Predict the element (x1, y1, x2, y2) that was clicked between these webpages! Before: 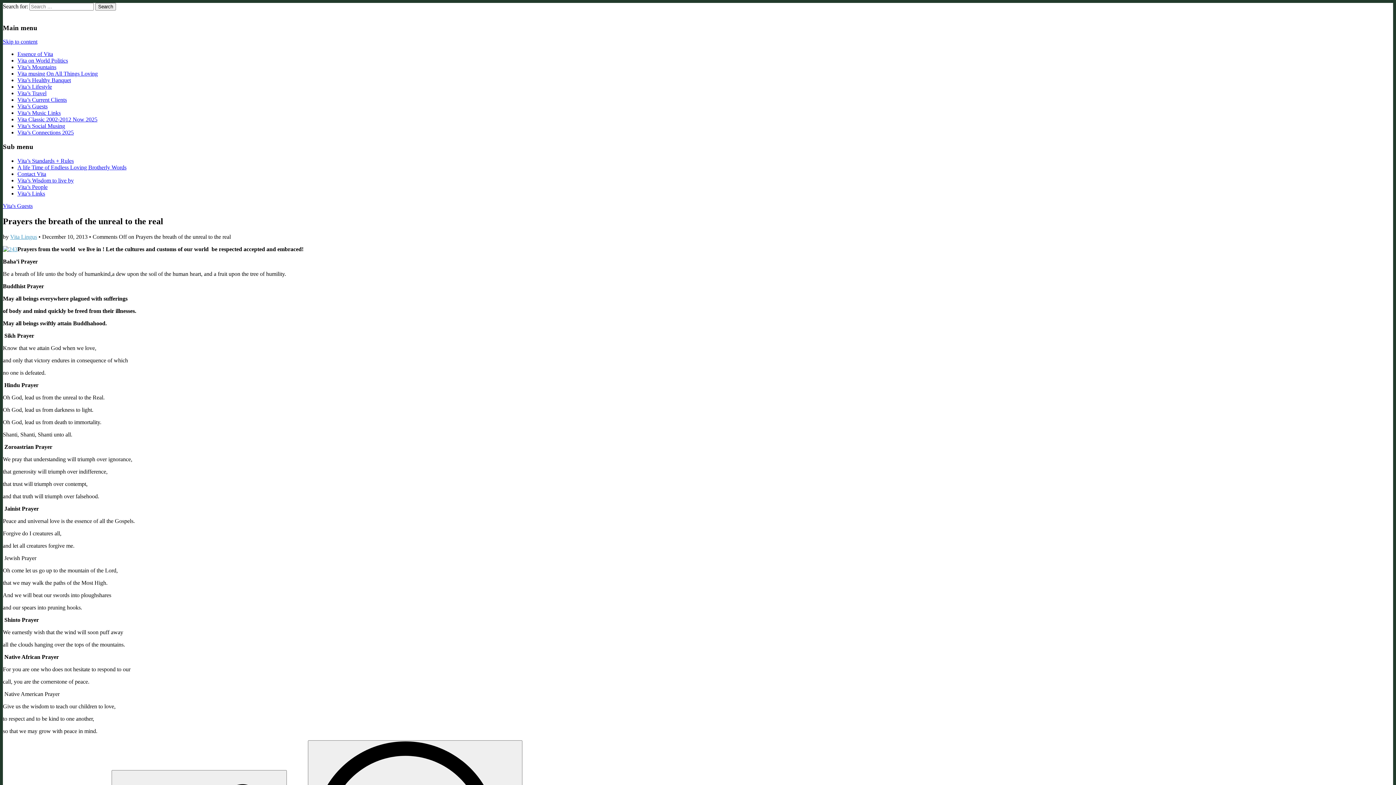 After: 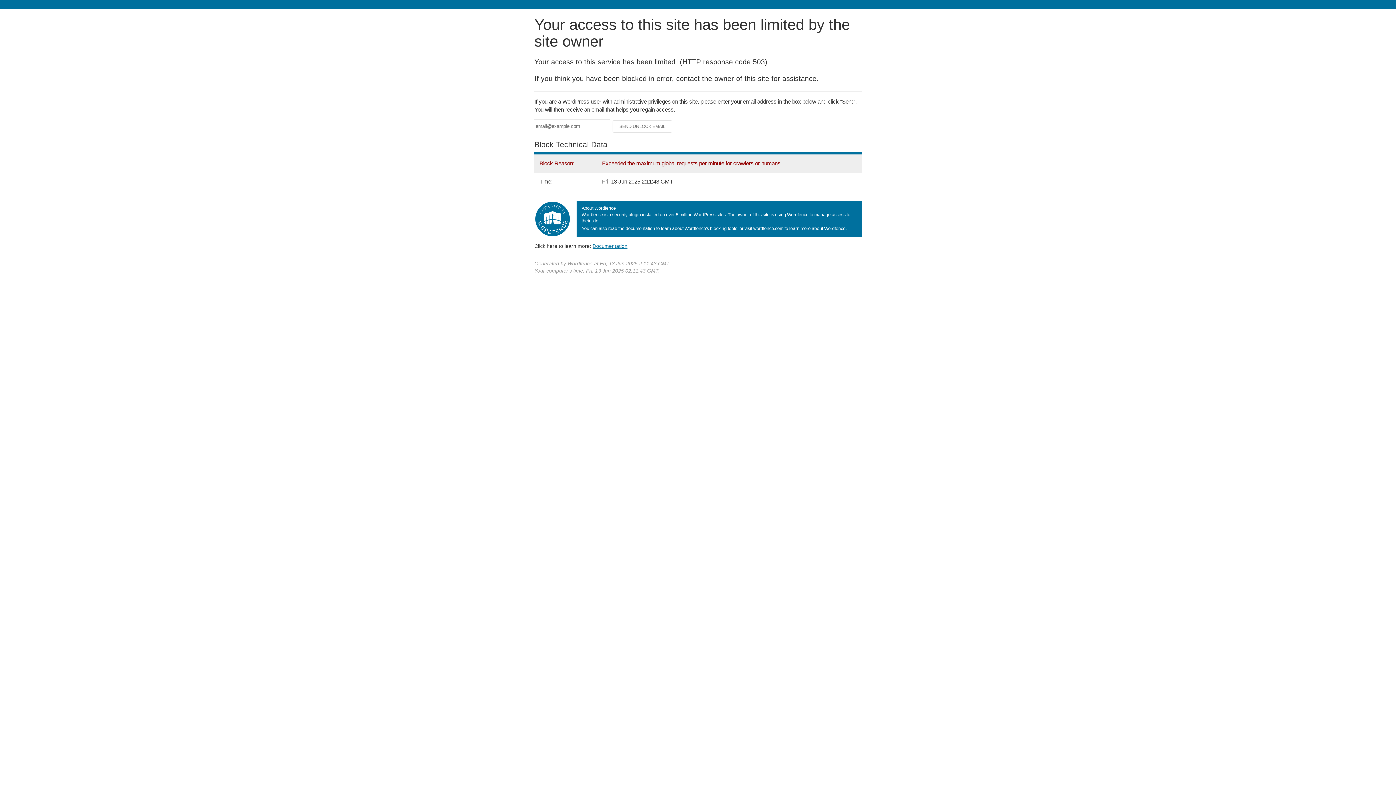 Action: label: Vita’s Guests bbox: (17, 103, 47, 109)